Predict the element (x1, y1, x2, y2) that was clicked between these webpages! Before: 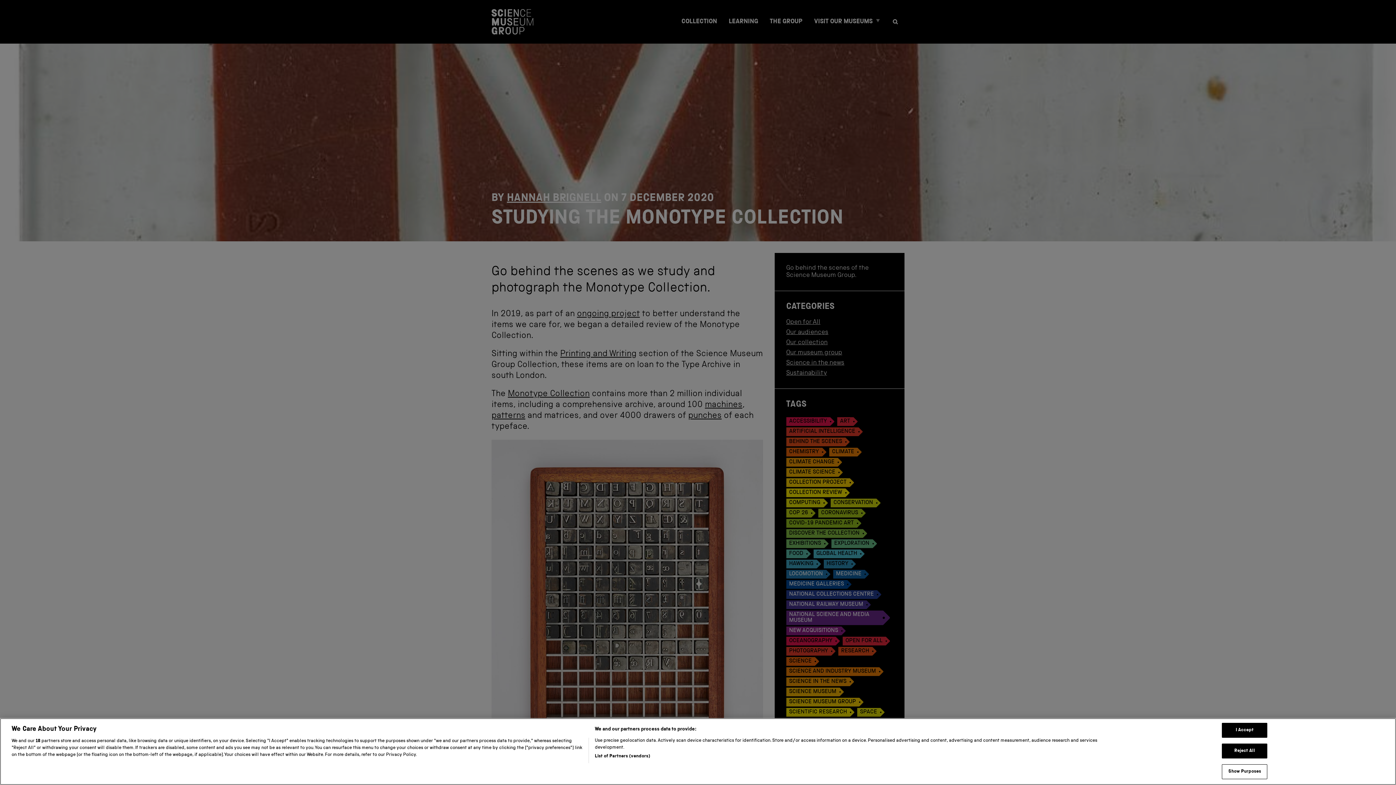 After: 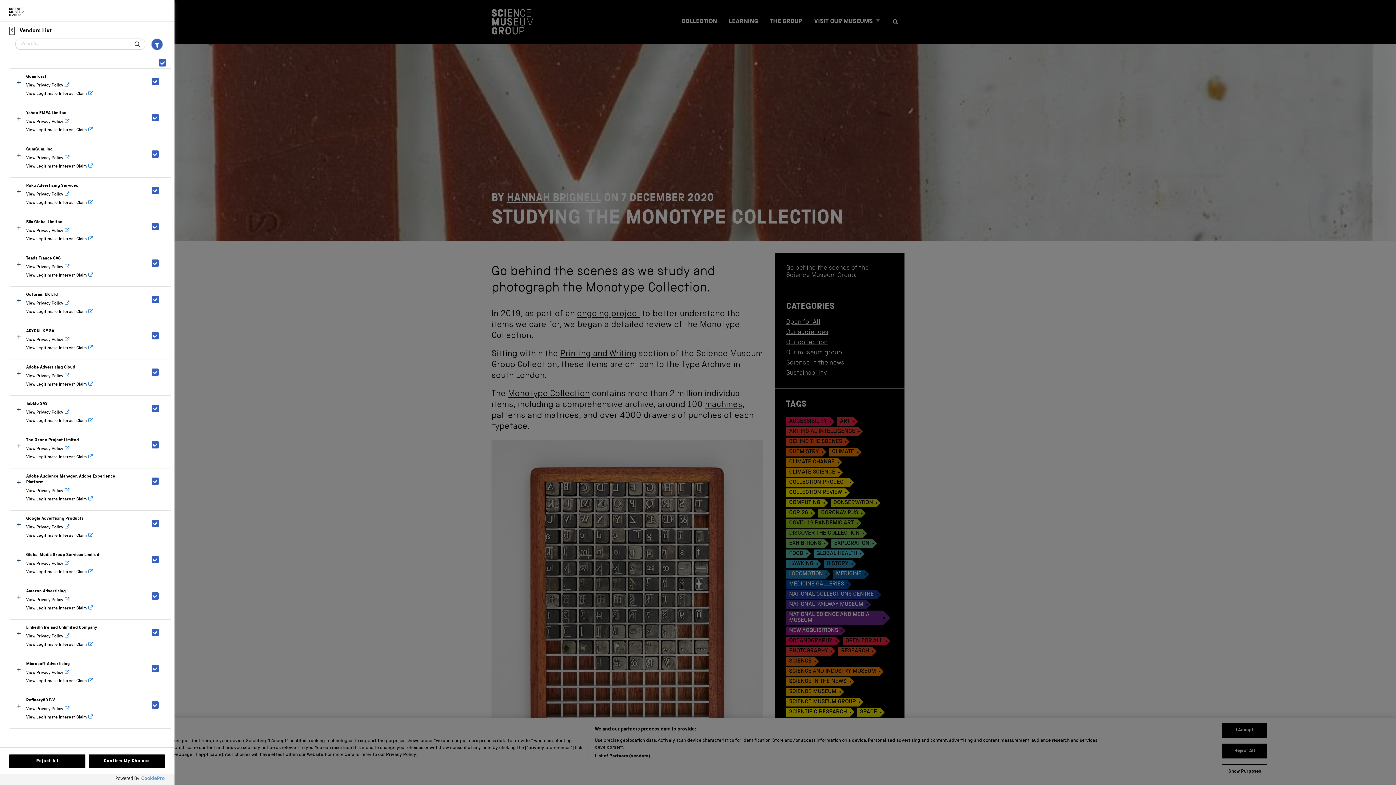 Action: label: List of Partners (vendors) bbox: (594, 753, 650, 760)